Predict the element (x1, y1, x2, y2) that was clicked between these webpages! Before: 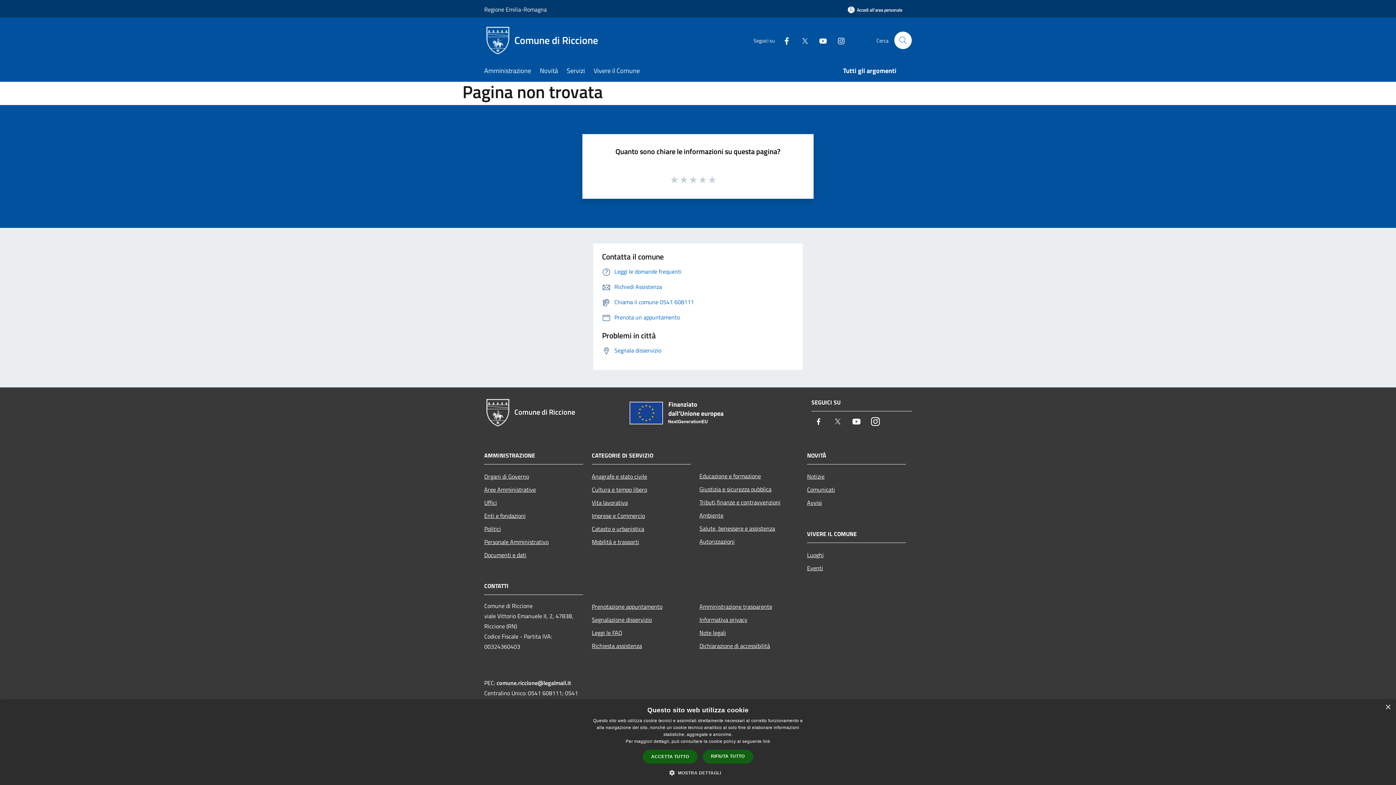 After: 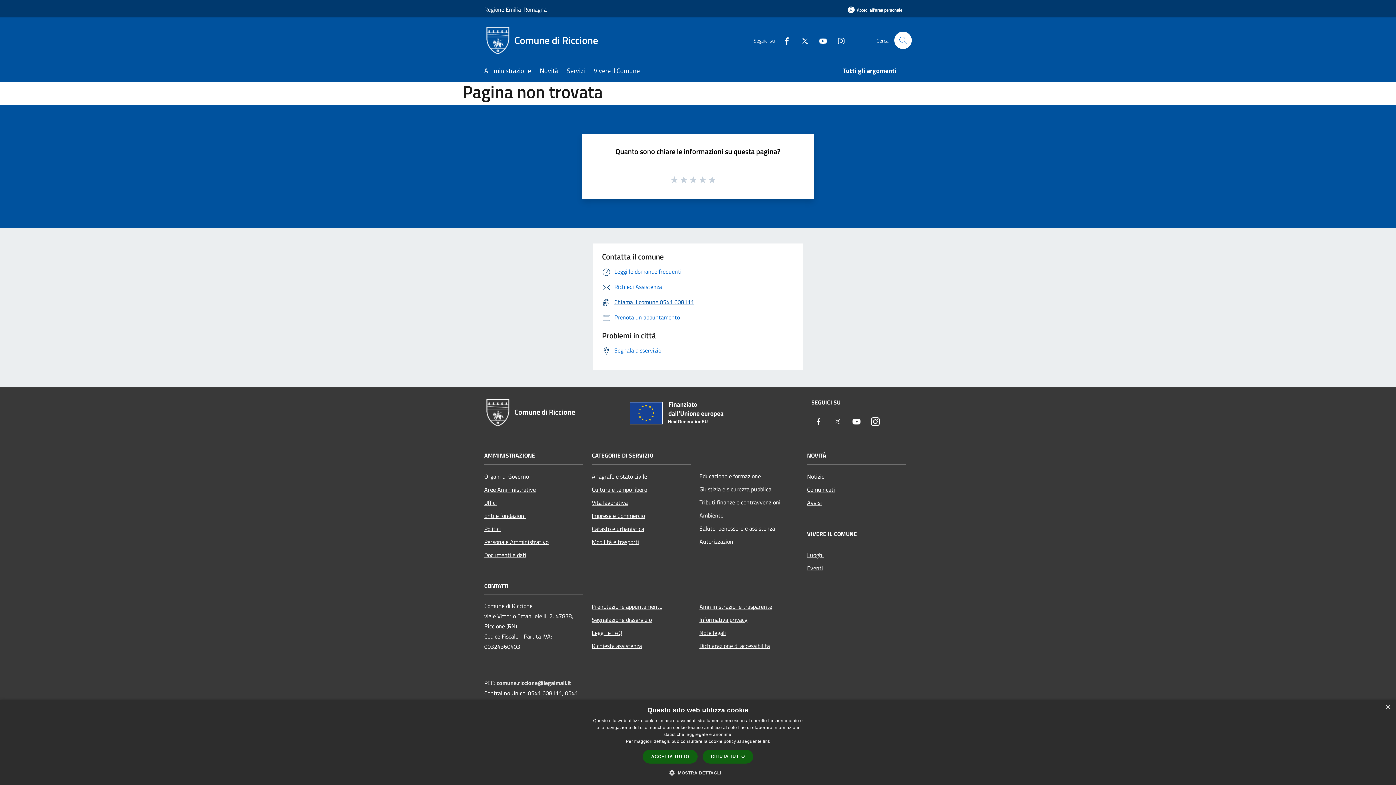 Action: label: Chiama il comune 0541 608111 bbox: (602, 297, 694, 306)